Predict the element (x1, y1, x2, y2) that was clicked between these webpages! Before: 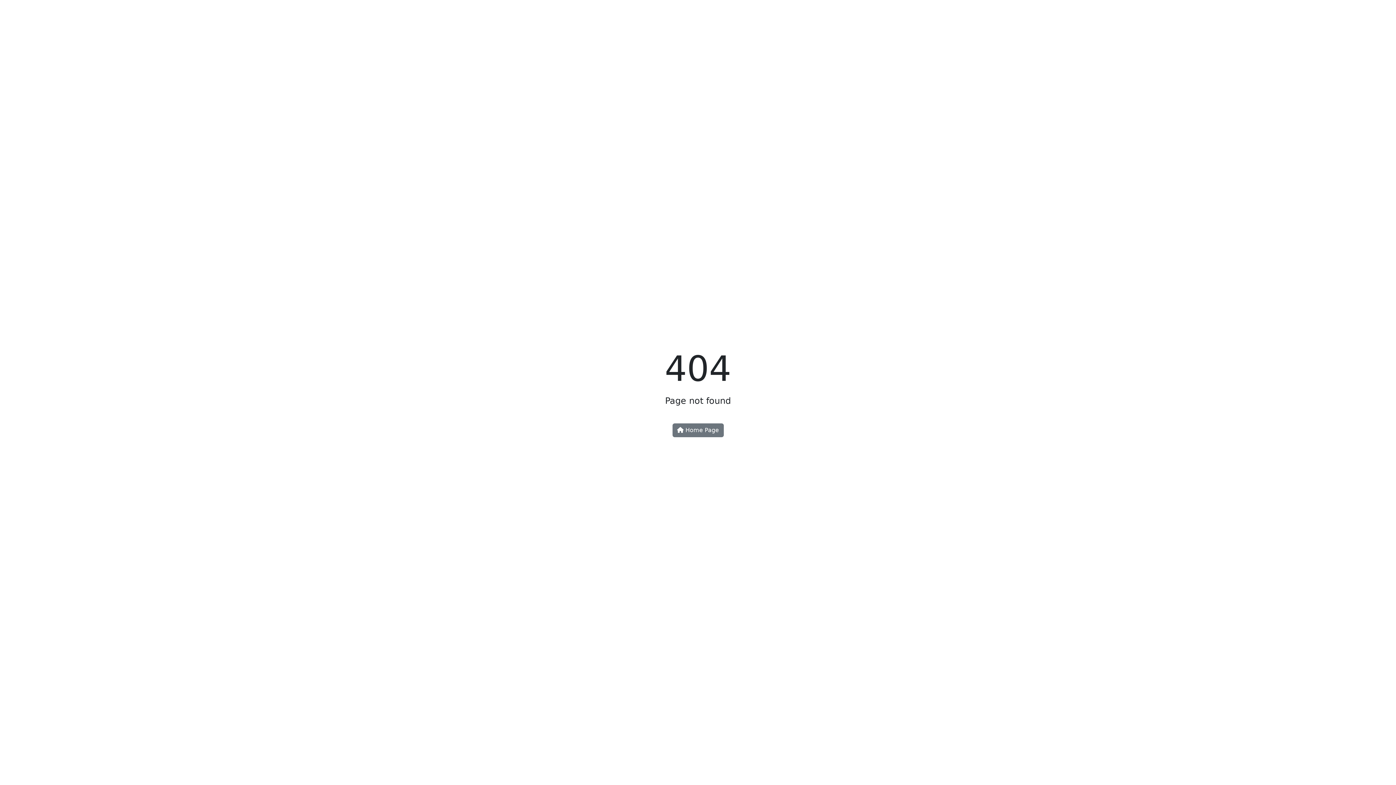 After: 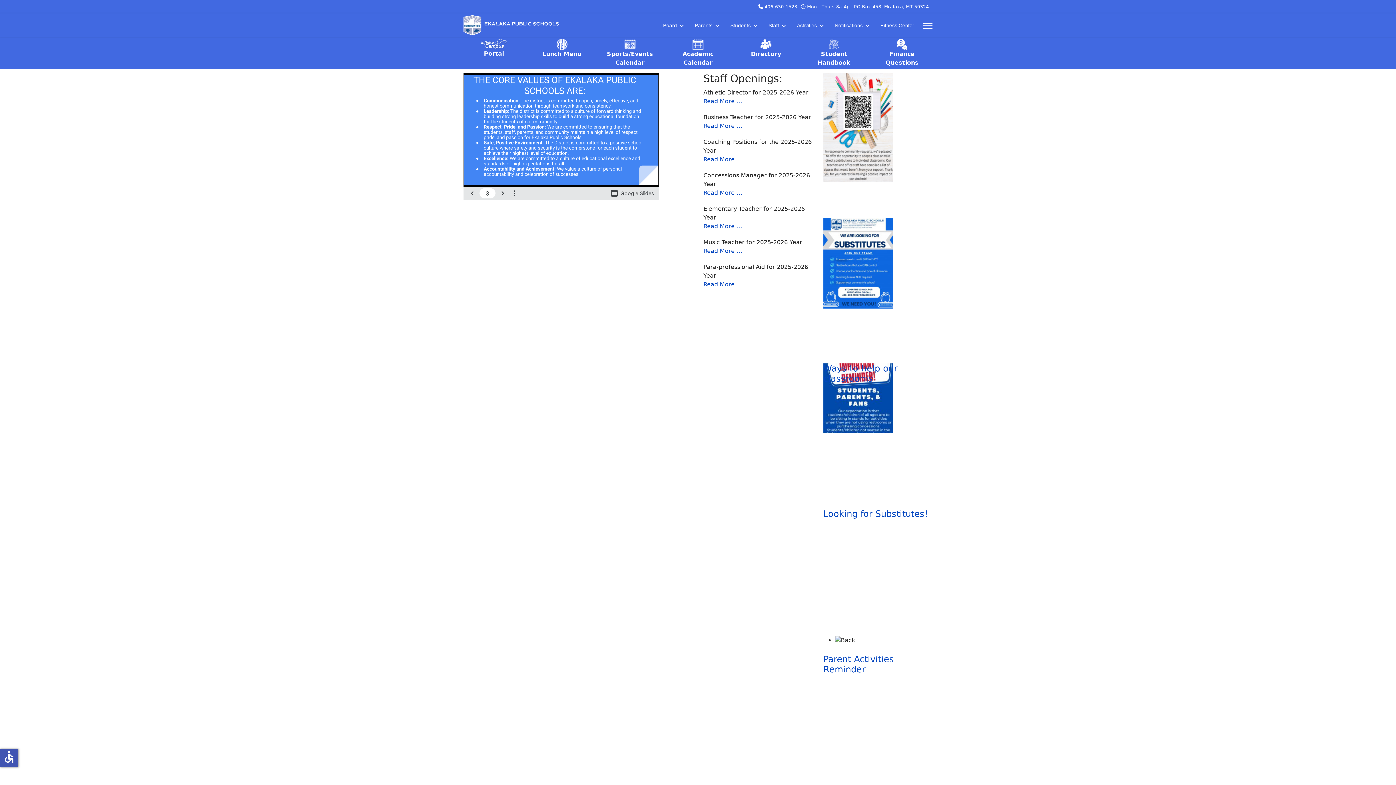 Action: label:  Home Page bbox: (672, 423, 723, 437)